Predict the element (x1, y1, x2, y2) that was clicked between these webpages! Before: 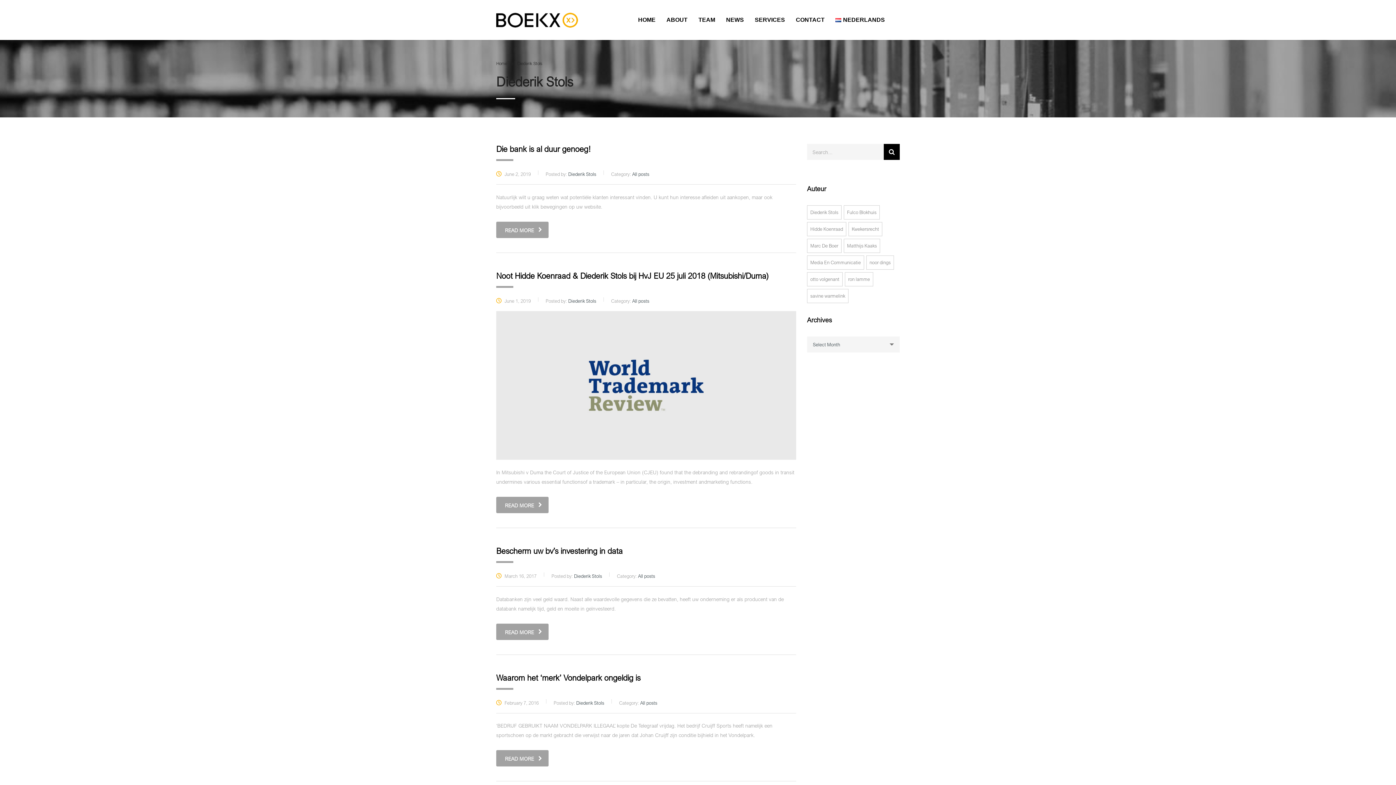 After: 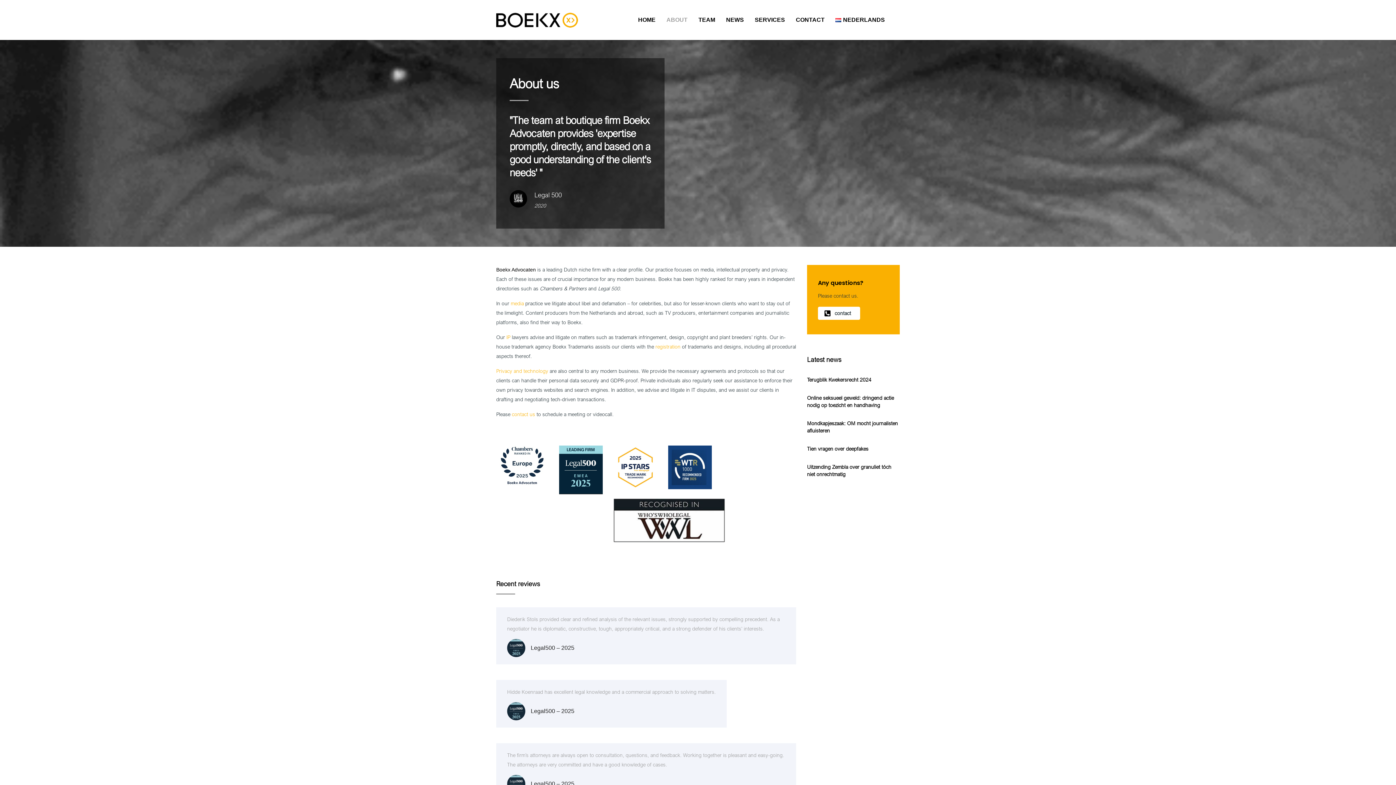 Action: bbox: (661, 9, 693, 30) label: ABOUT